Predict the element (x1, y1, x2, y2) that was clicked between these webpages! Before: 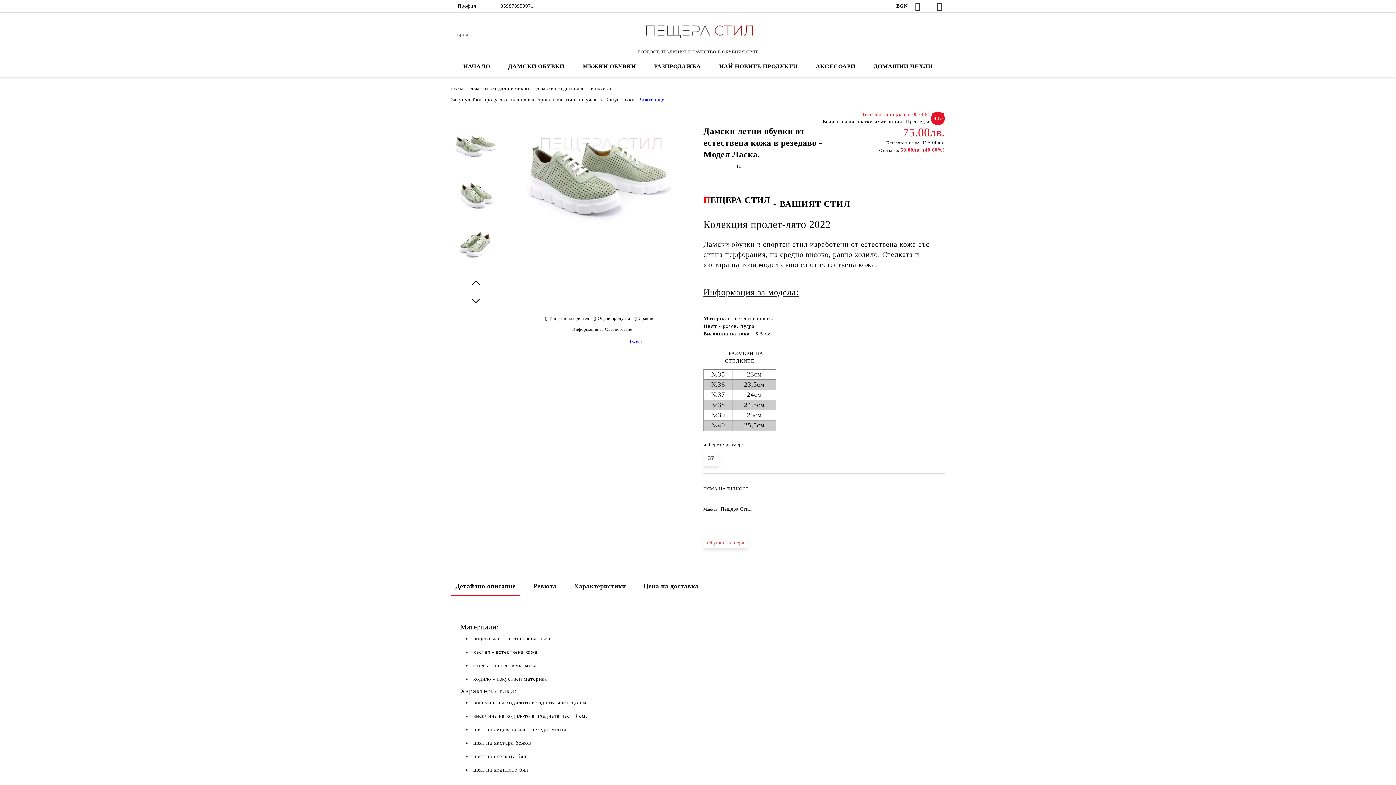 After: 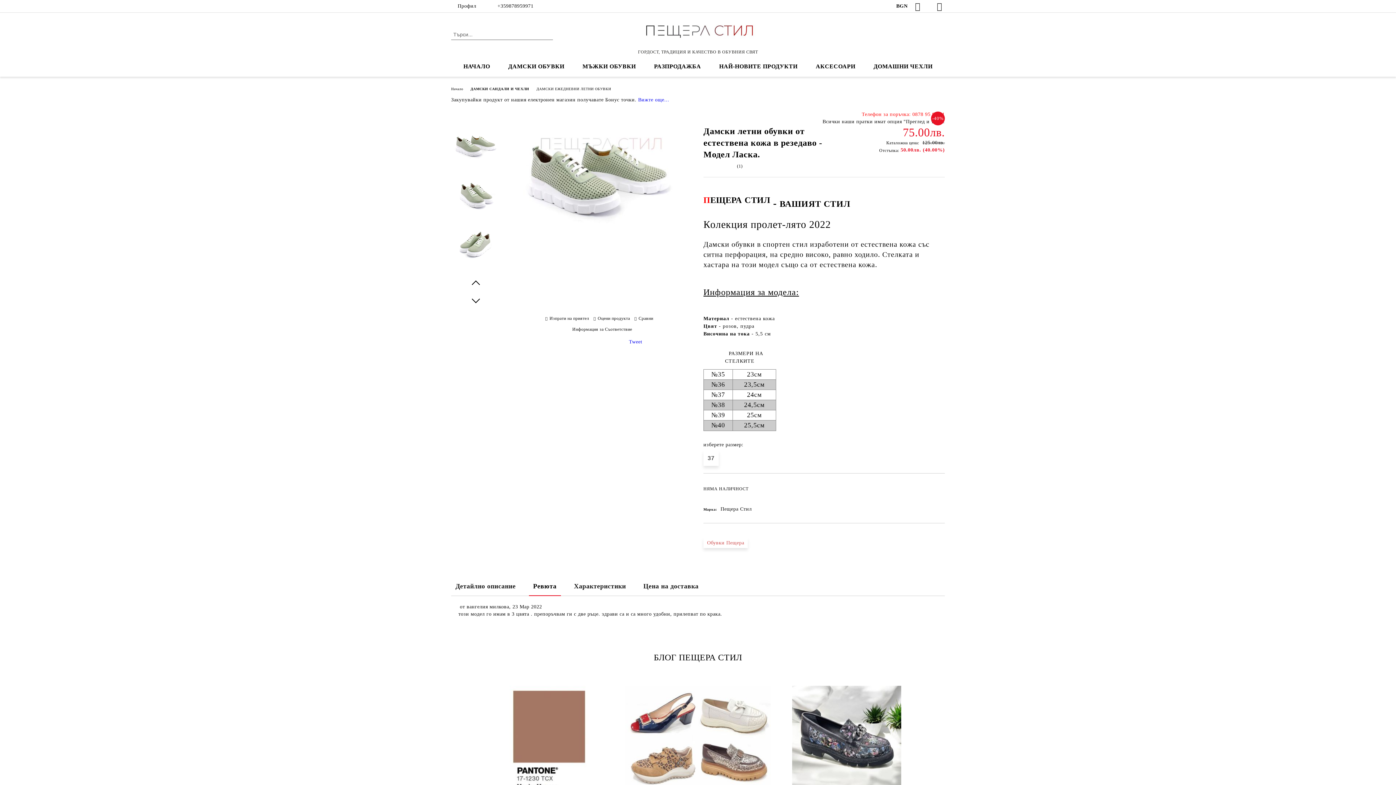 Action: bbox: (528, 577, 561, 596) label: Ревюта